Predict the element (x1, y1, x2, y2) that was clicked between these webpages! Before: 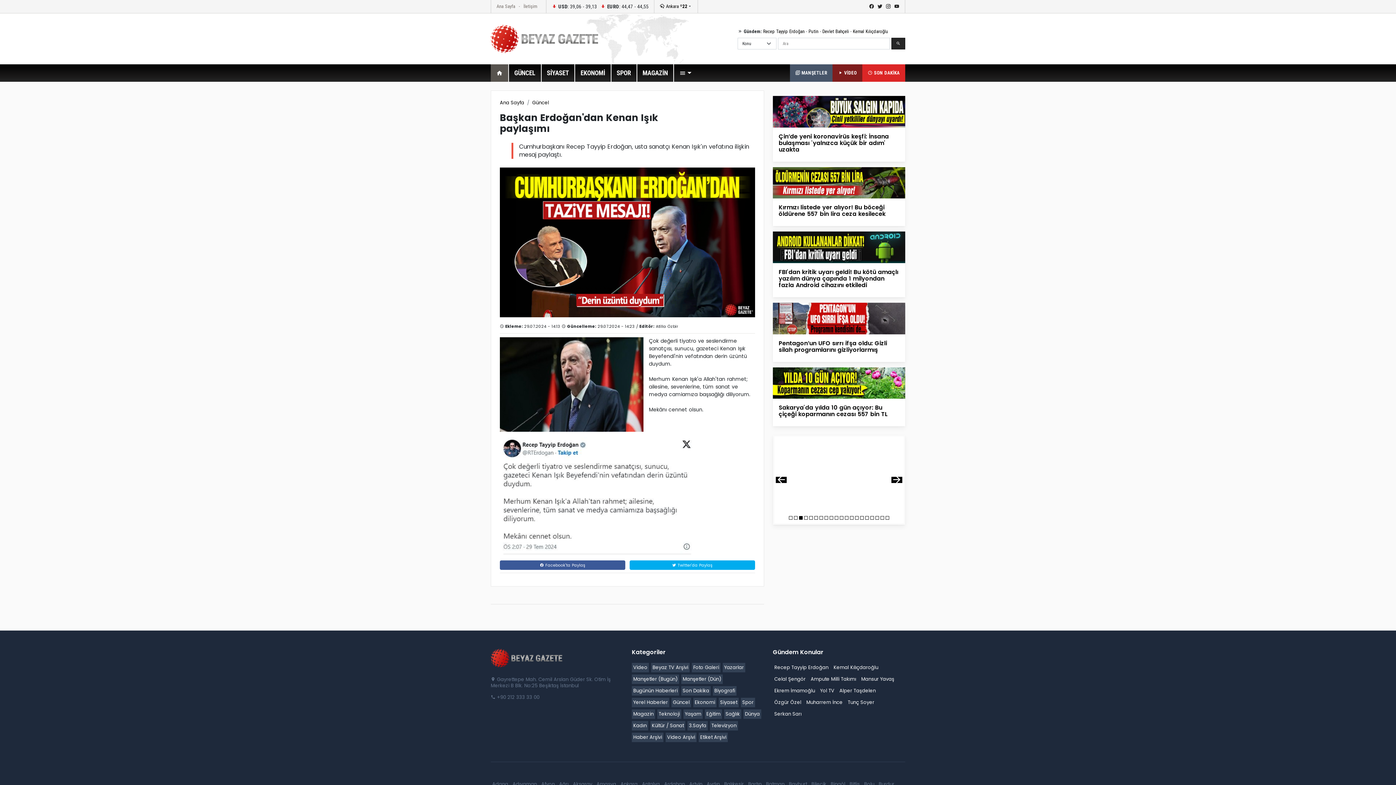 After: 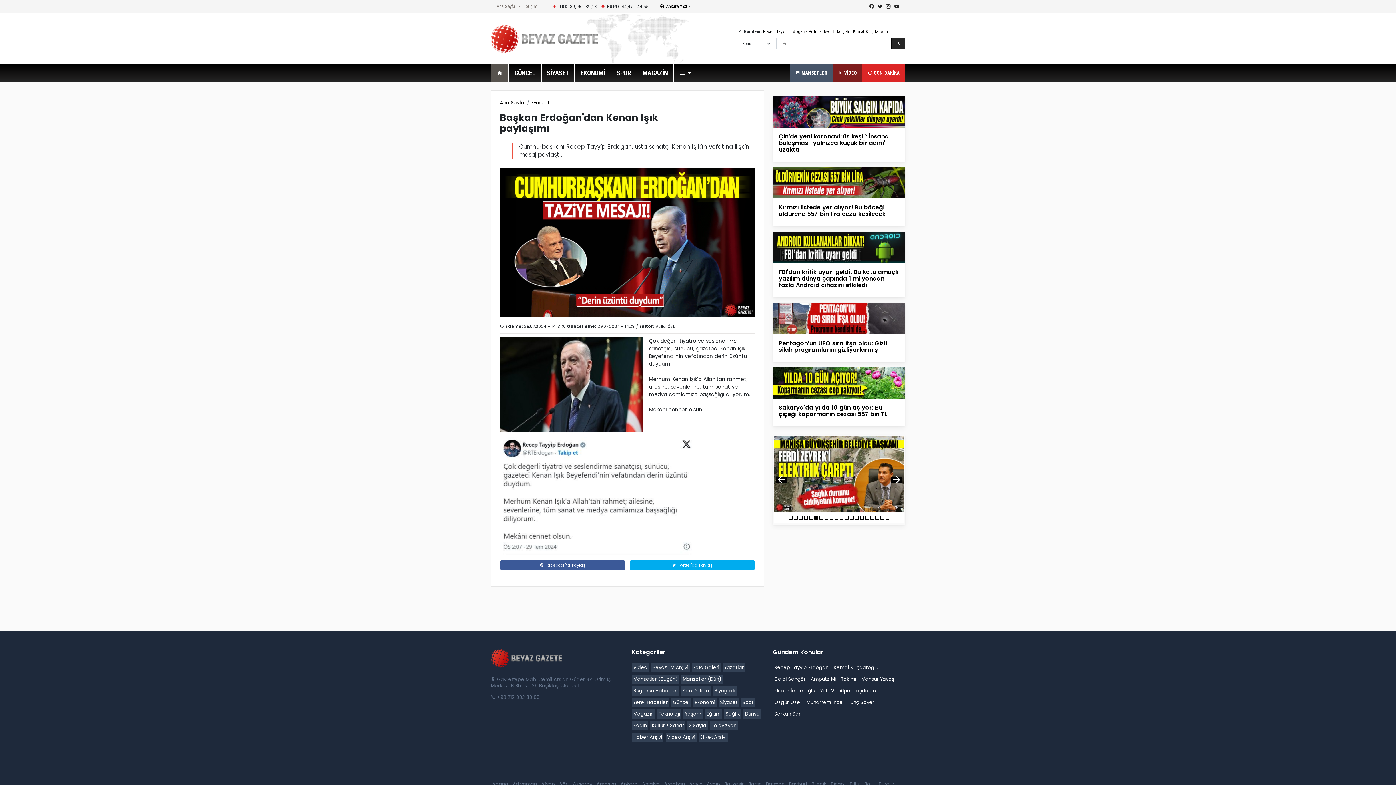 Action: bbox: (814, 516, 818, 519)